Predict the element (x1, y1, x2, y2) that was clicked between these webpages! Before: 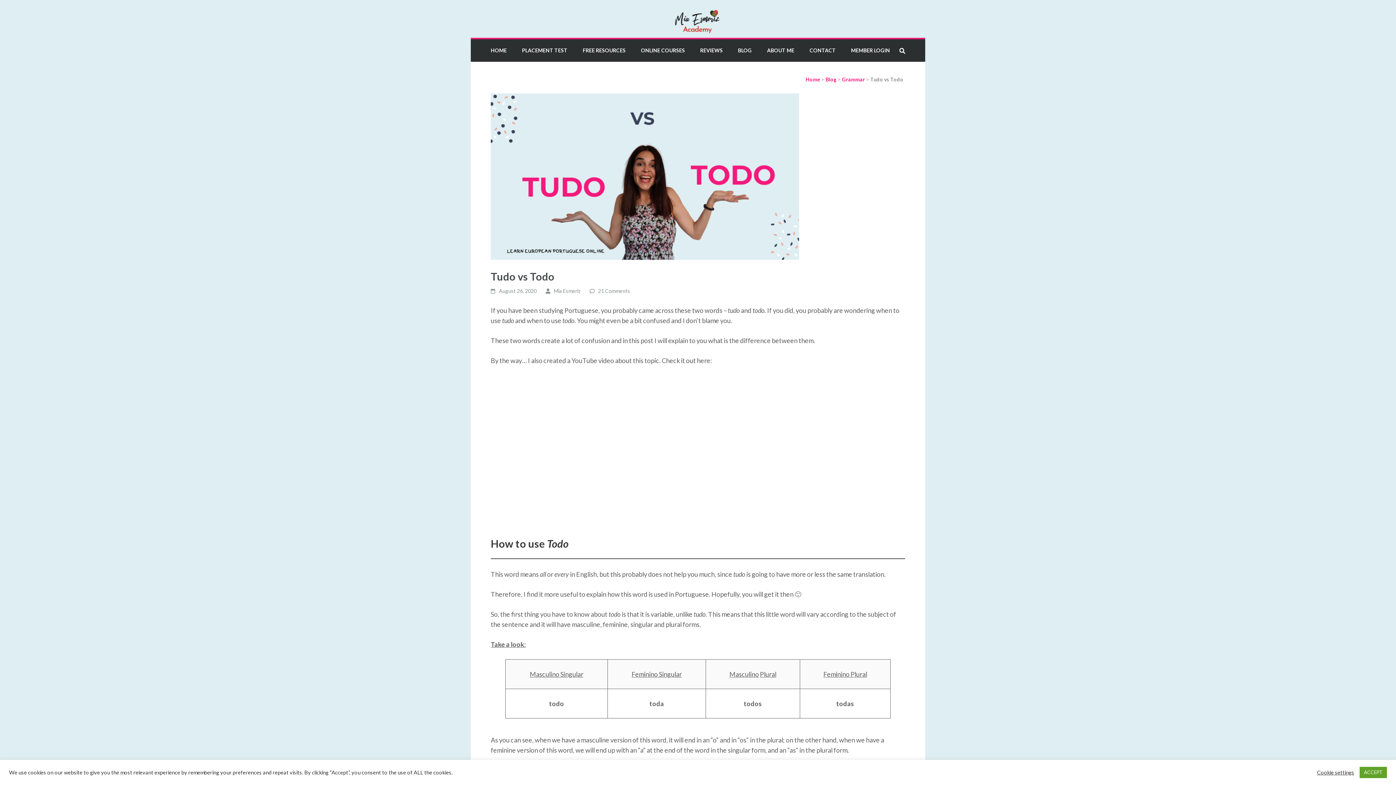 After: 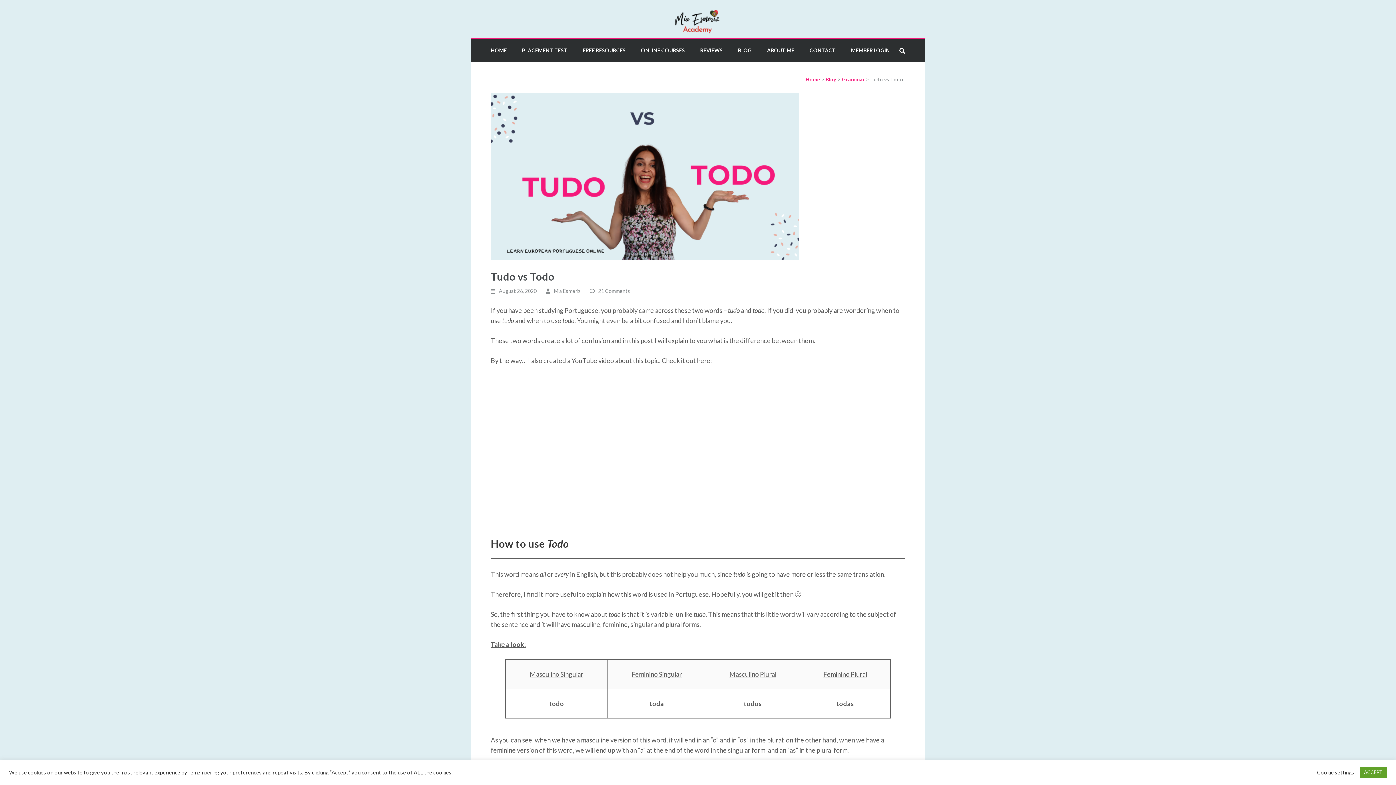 Action: label: August 26, 2020 bbox: (499, 288, 536, 294)